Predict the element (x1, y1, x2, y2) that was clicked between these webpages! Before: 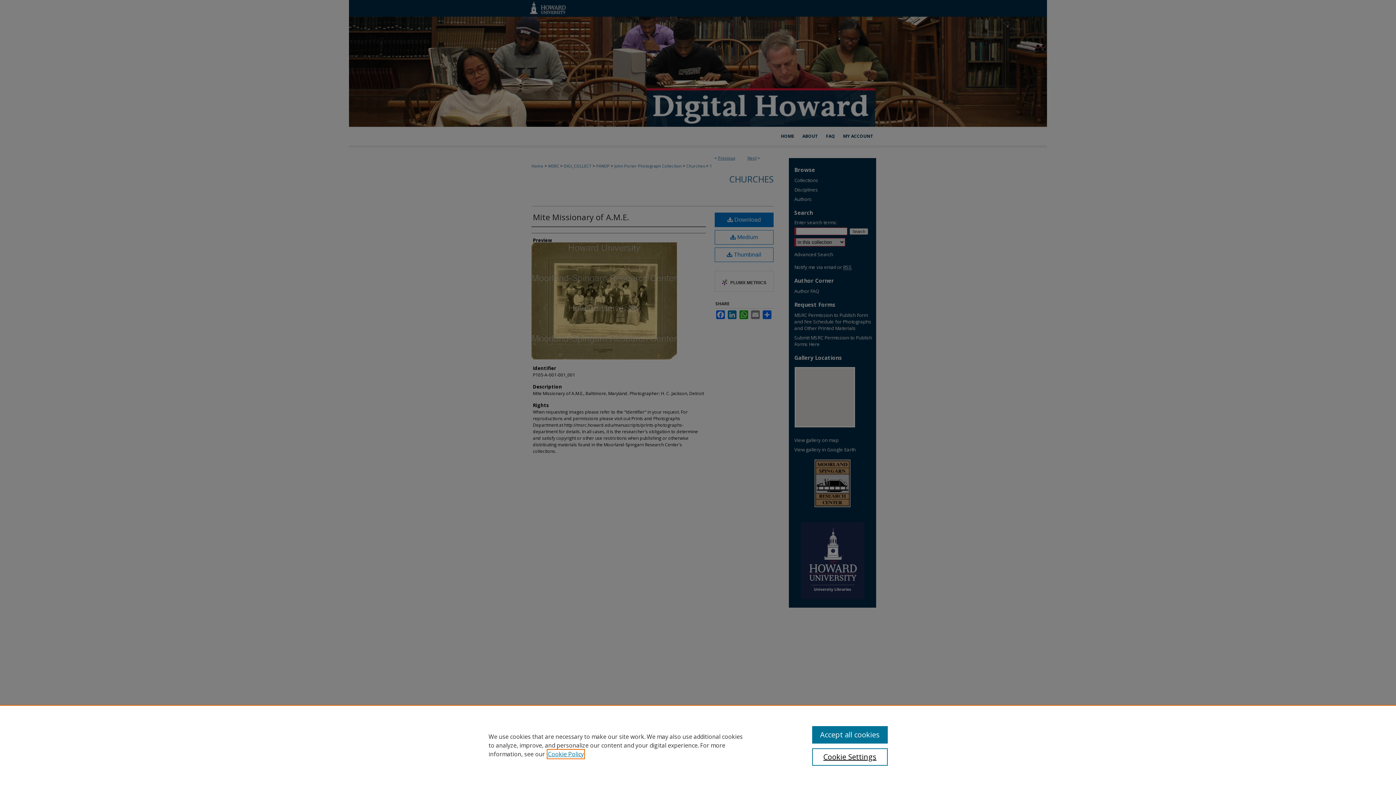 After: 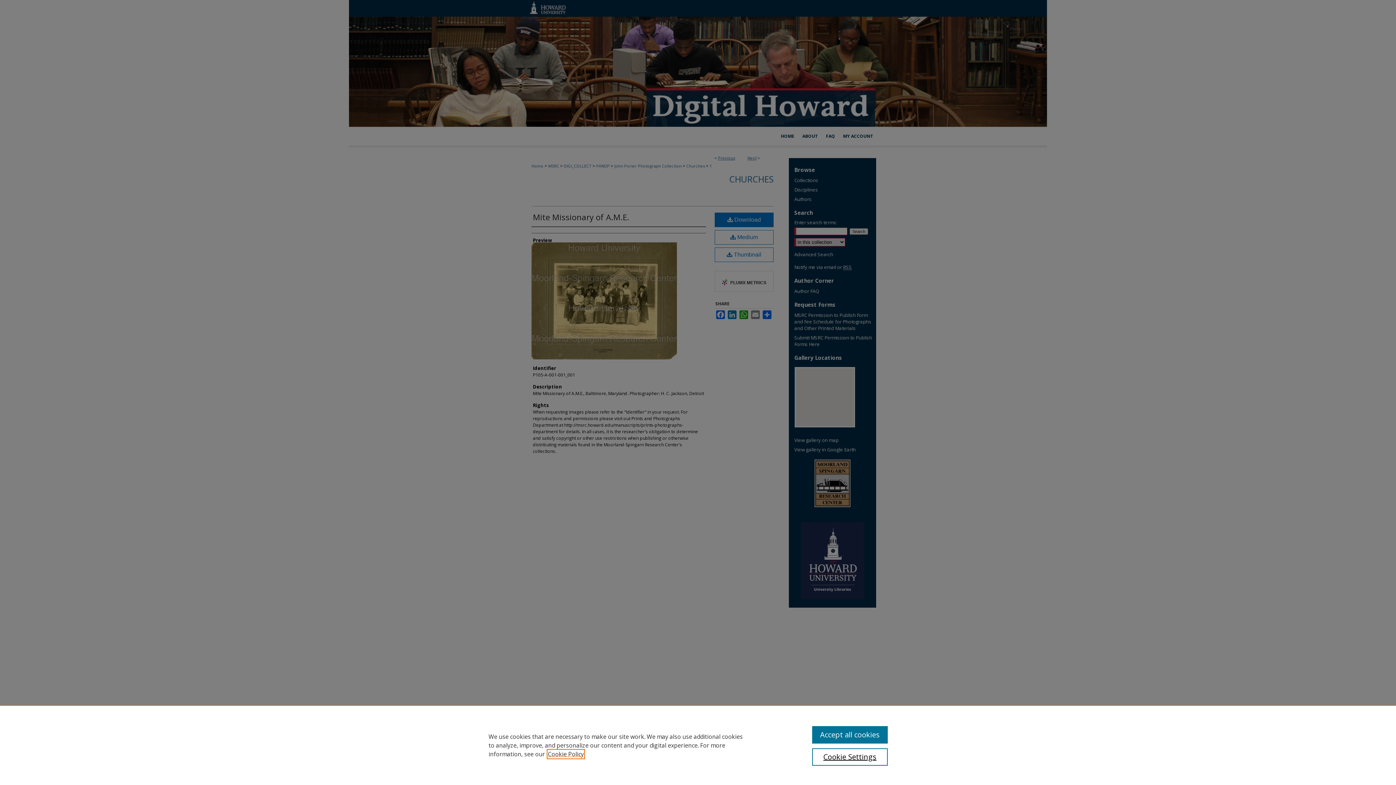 Action: label: , opens in a new tab bbox: (548, 750, 584, 758)